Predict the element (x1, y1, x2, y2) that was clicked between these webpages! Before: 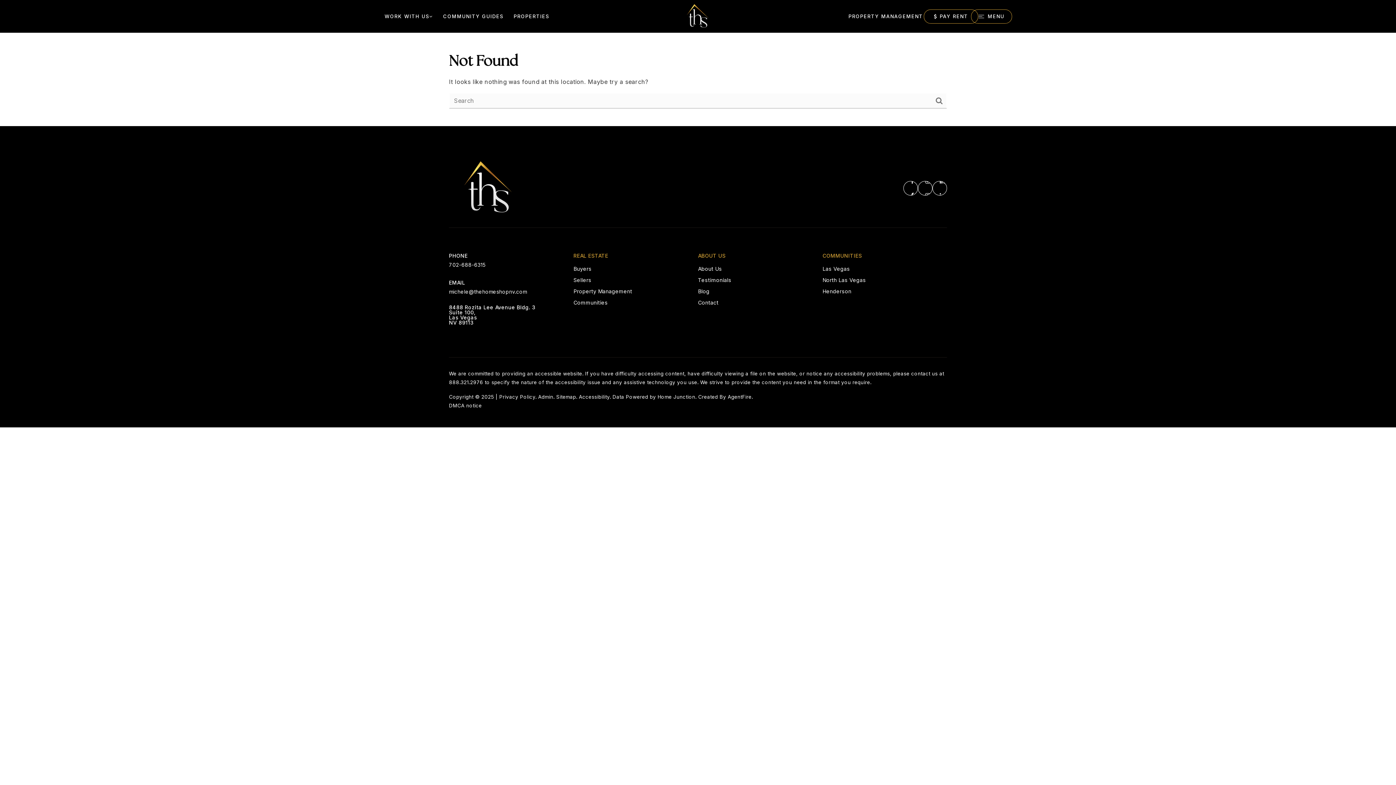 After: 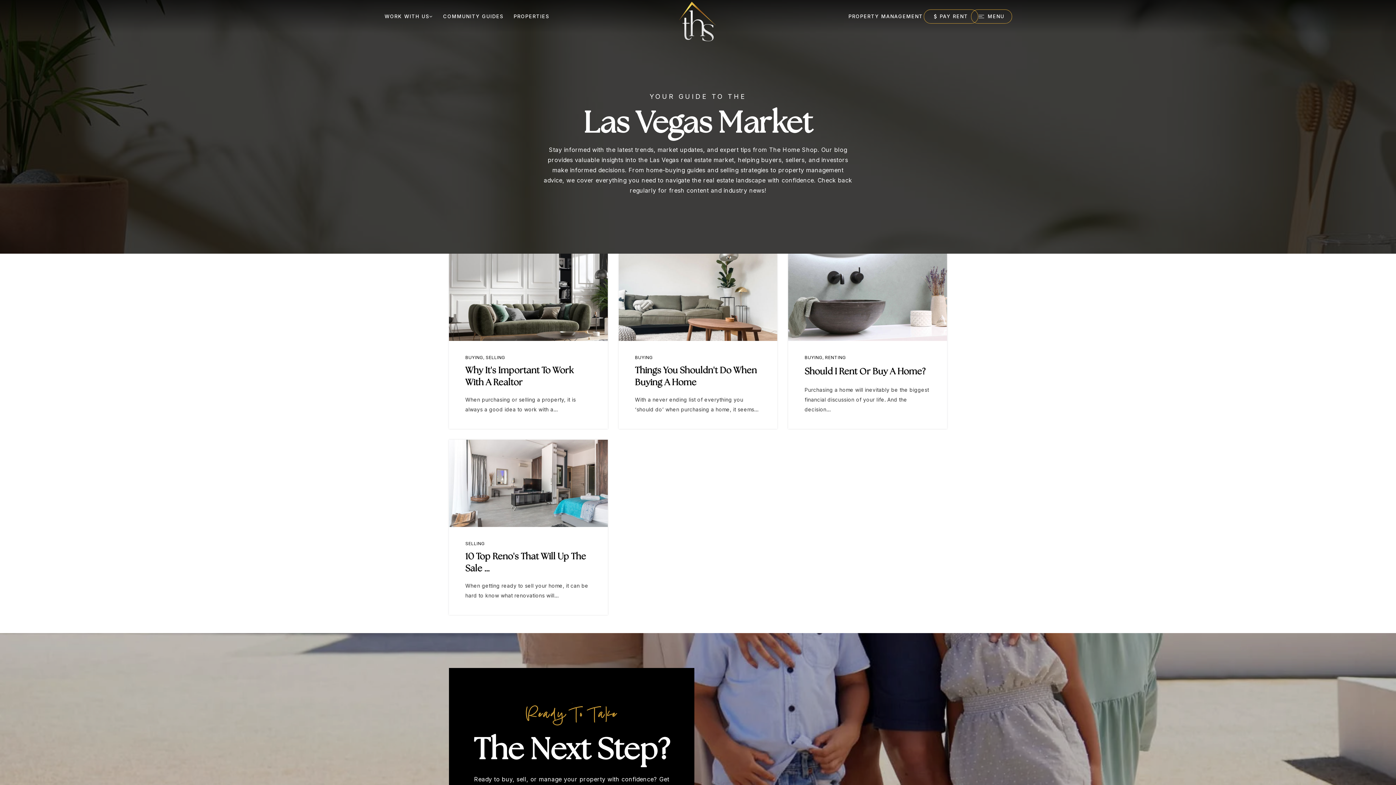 Action: label: Blog bbox: (697, 285, 710, 296)